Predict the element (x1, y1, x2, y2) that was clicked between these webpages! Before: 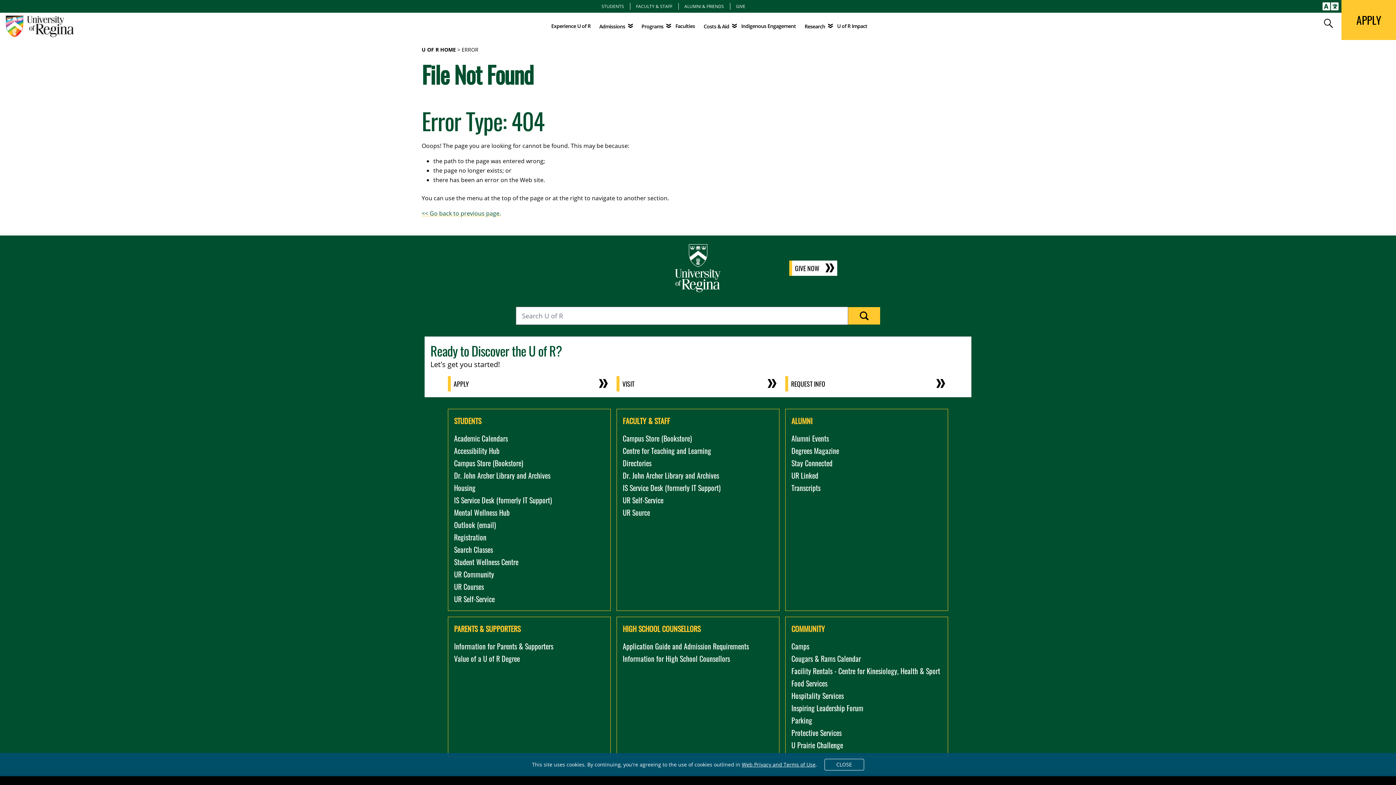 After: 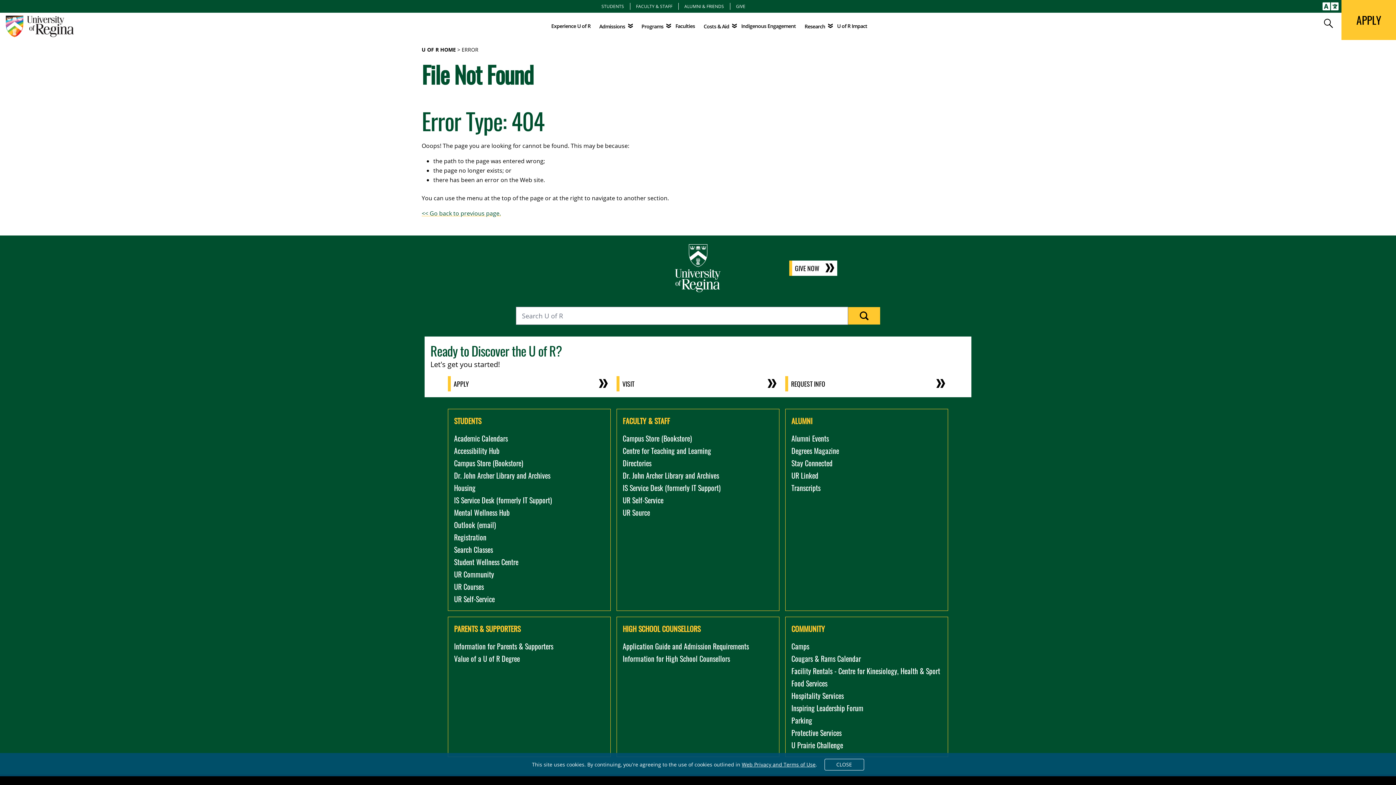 Action: bbox: (622, 494, 663, 505) label: UR Self-Service